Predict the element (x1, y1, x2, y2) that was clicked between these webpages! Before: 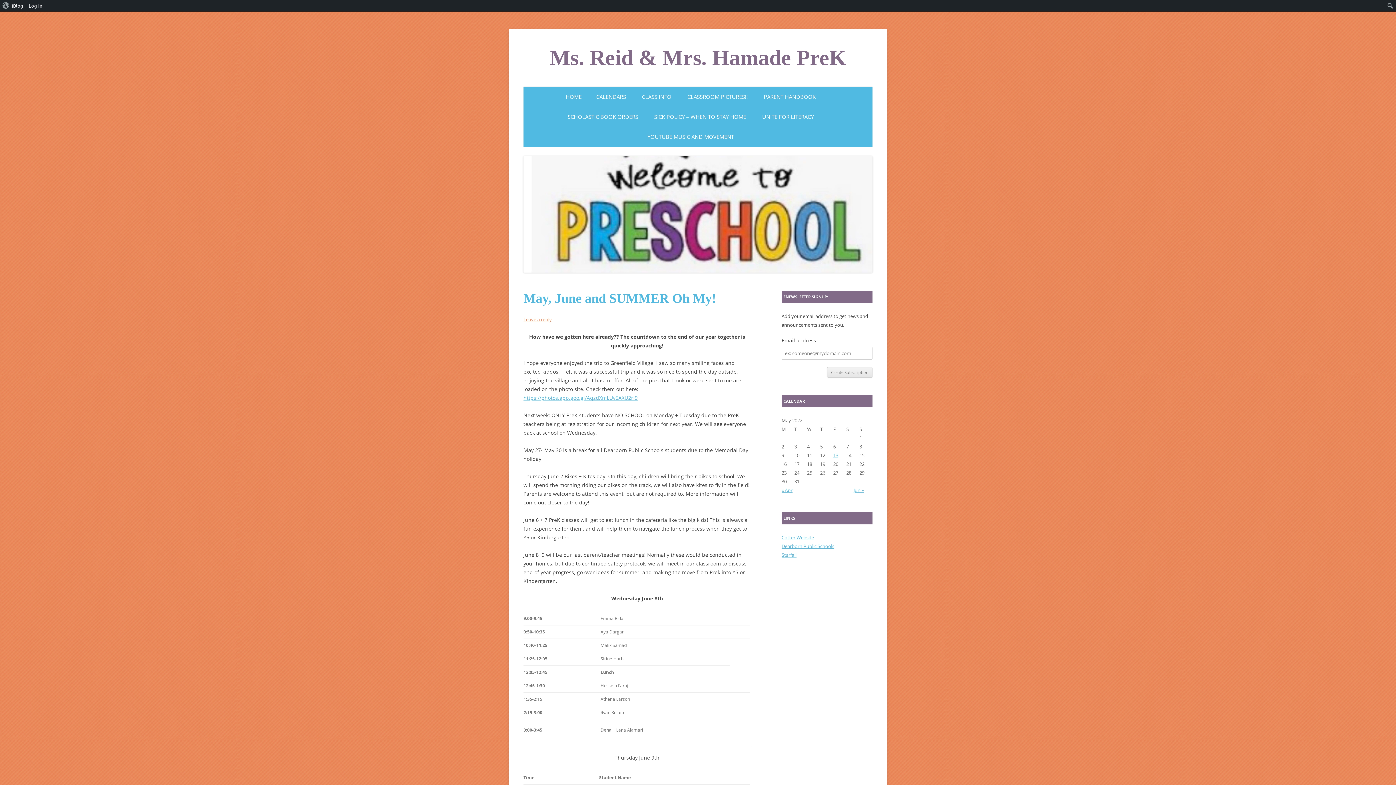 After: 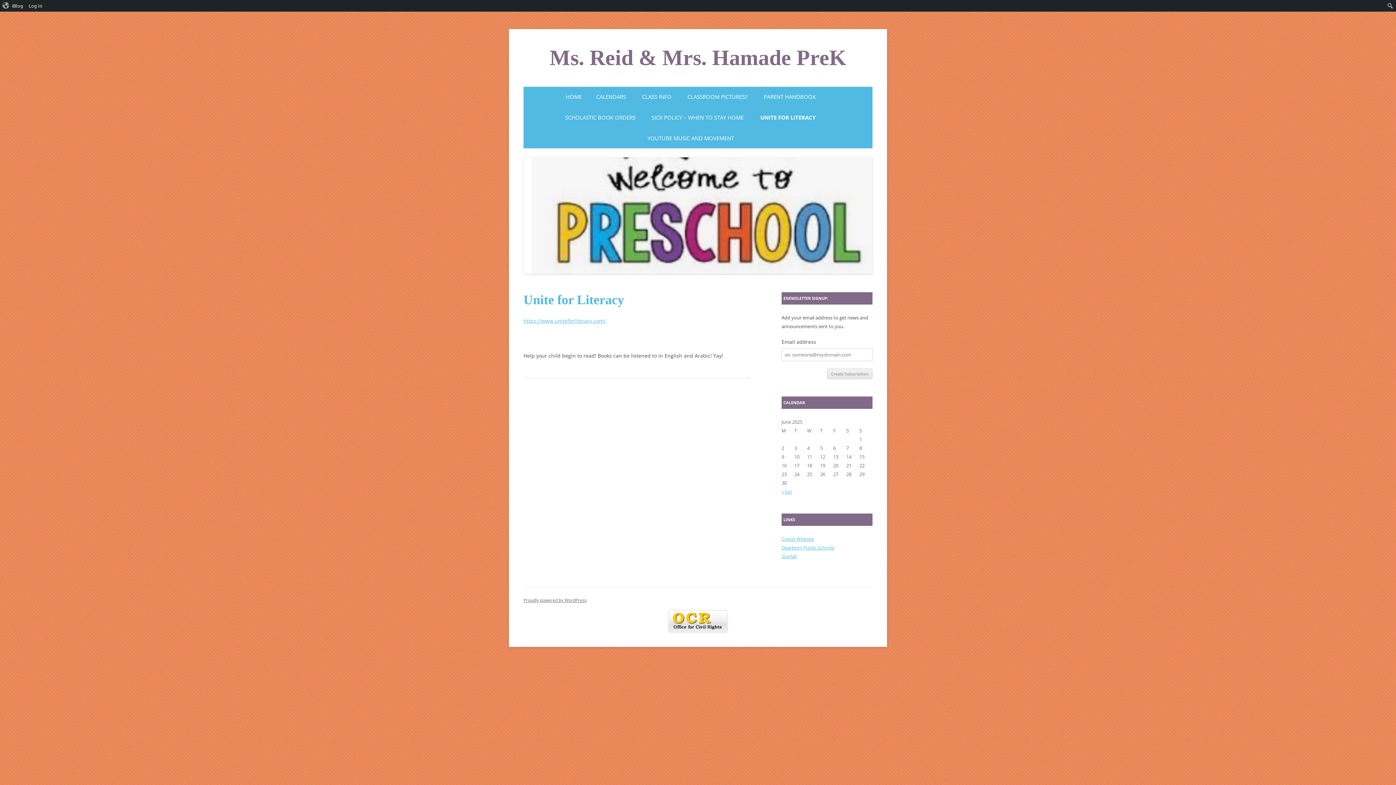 Action: label: UNITE FOR LITERACY bbox: (762, 106, 814, 126)